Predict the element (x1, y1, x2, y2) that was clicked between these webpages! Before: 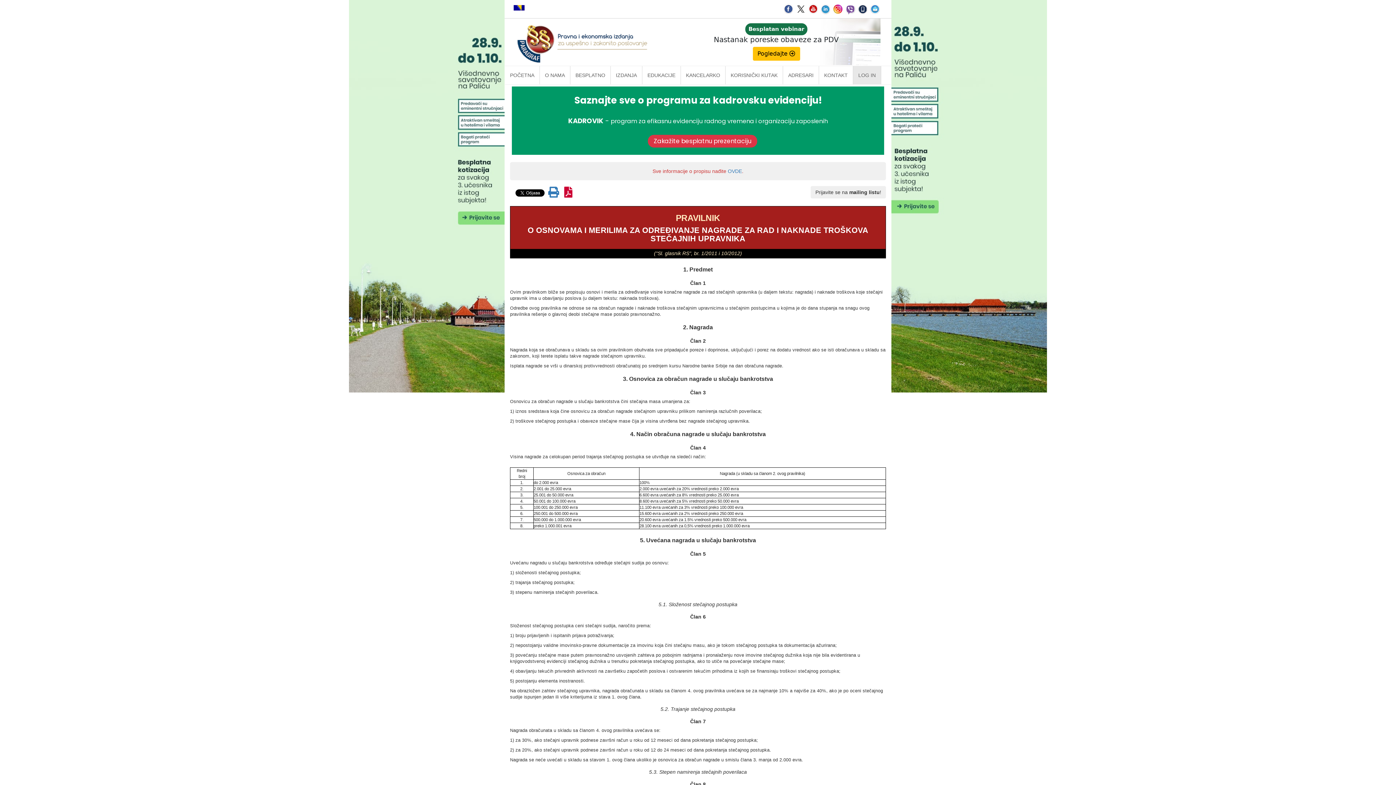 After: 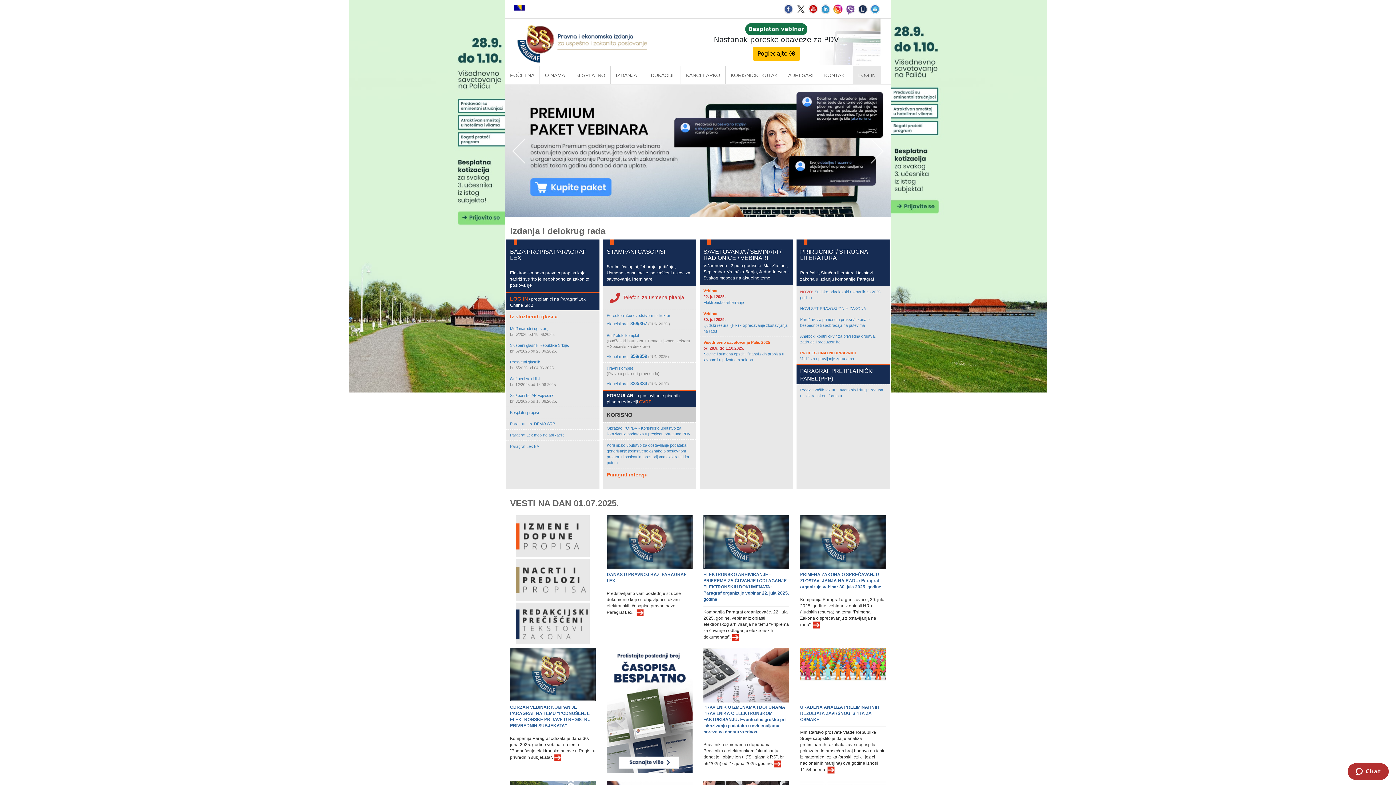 Action: bbox: (505, 66, 539, 84) label: POČETNA